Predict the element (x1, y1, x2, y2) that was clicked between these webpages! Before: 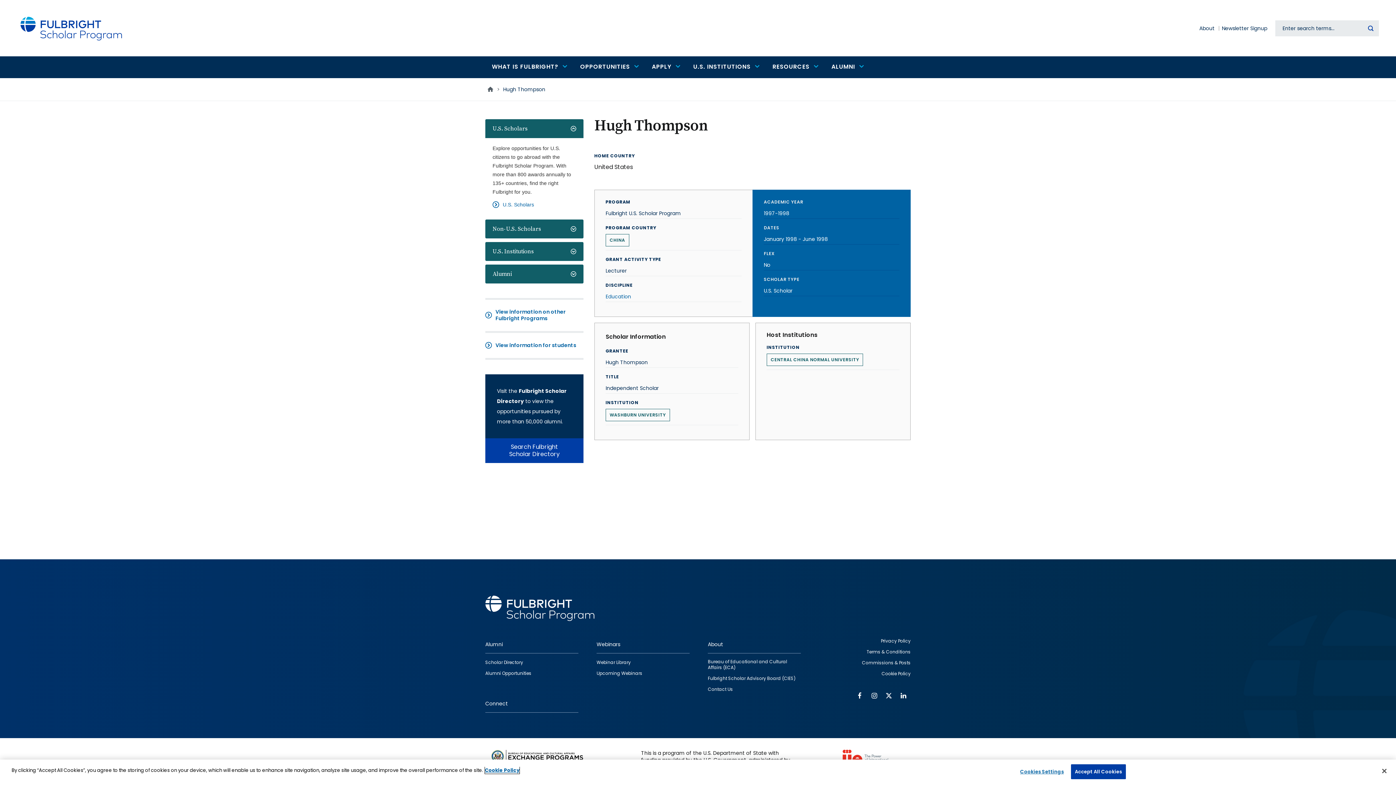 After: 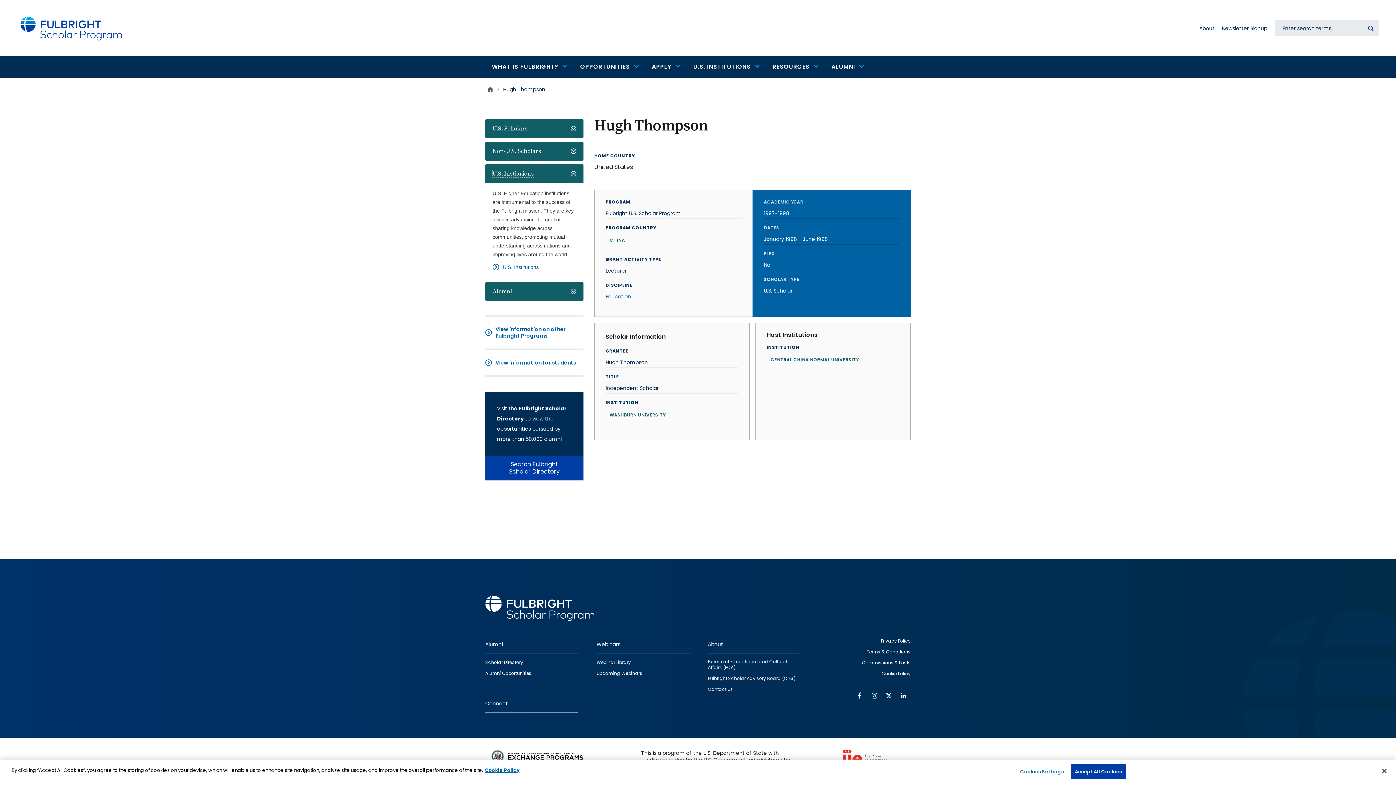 Action: label: U.S. Institutions bbox: (492, 248, 533, 255)